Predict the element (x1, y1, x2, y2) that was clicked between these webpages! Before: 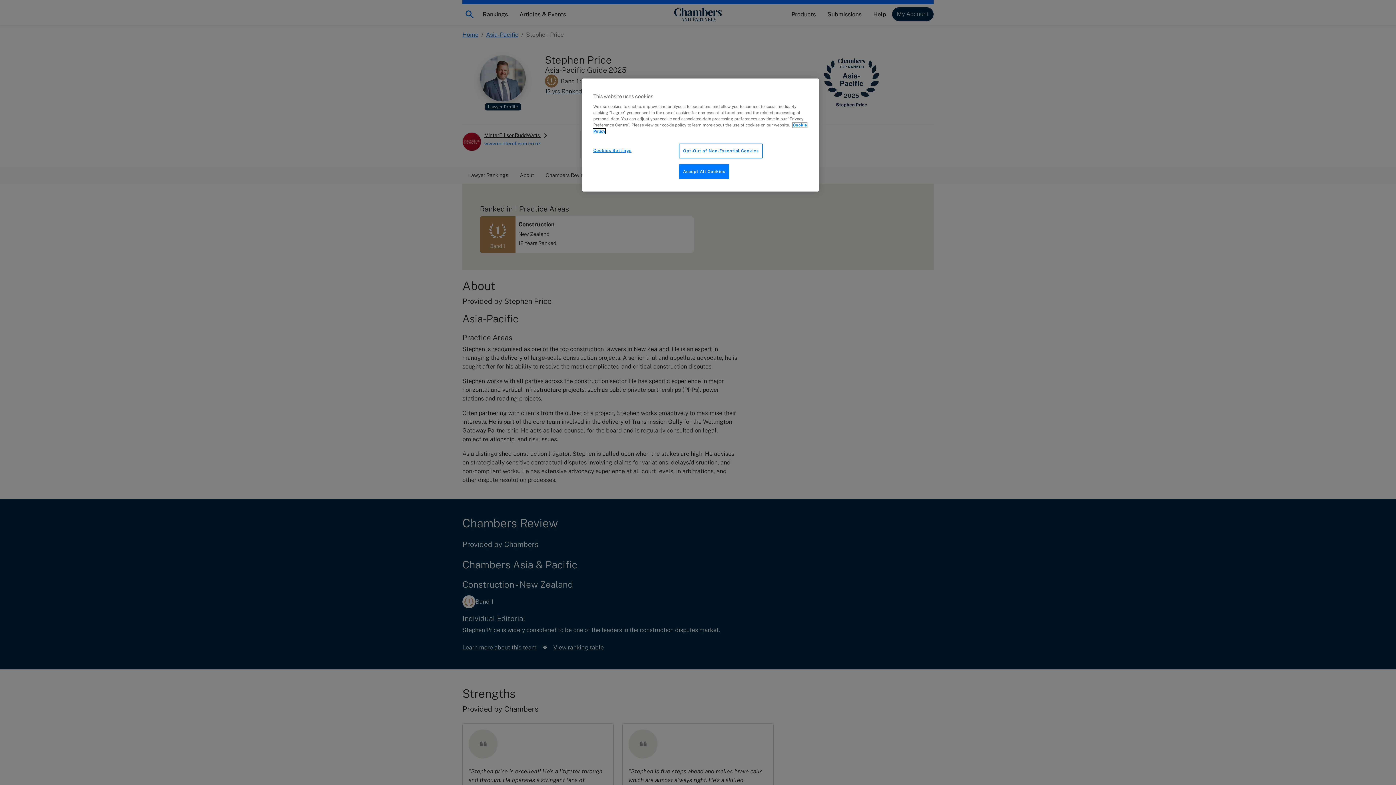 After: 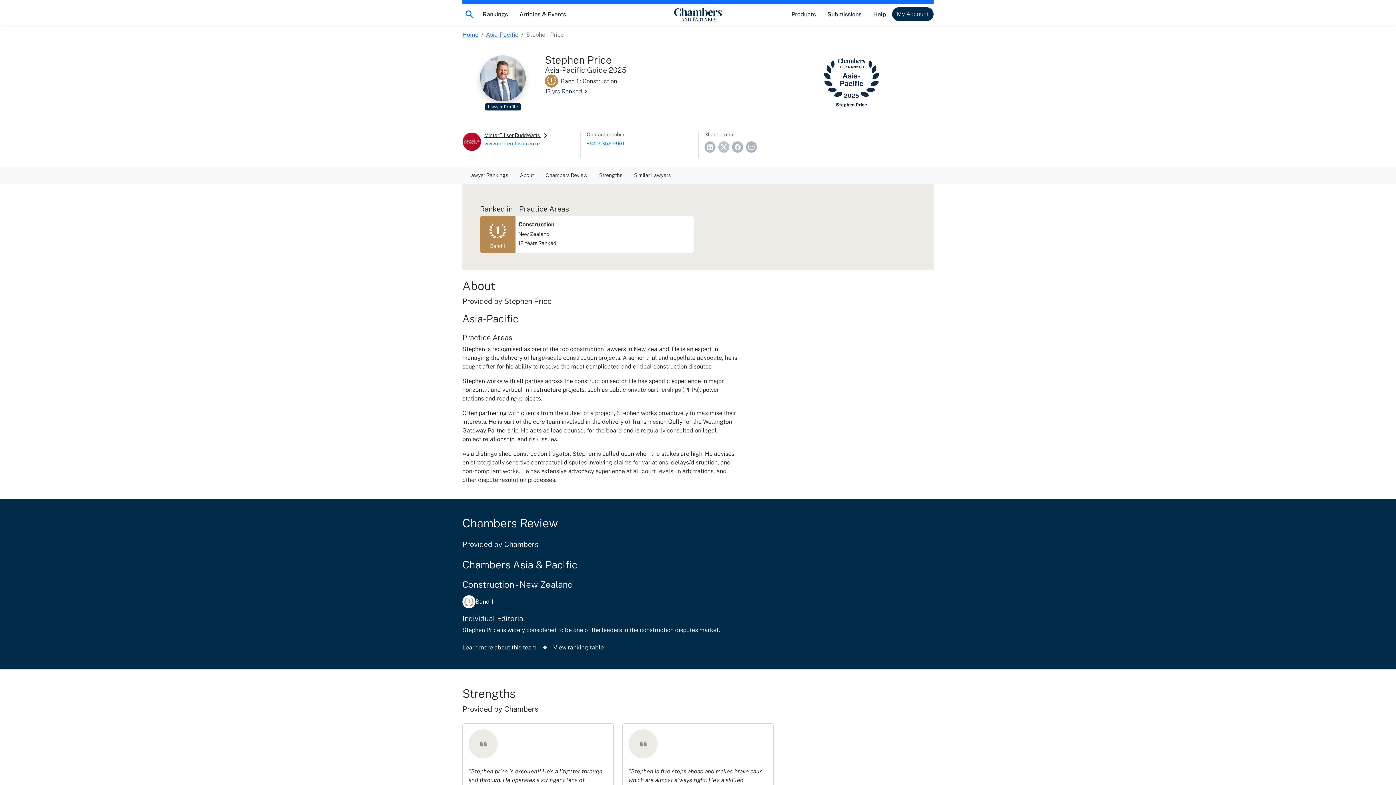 Action: bbox: (679, 143, 762, 158) label: Opt-Out of Non-Essential Cookies